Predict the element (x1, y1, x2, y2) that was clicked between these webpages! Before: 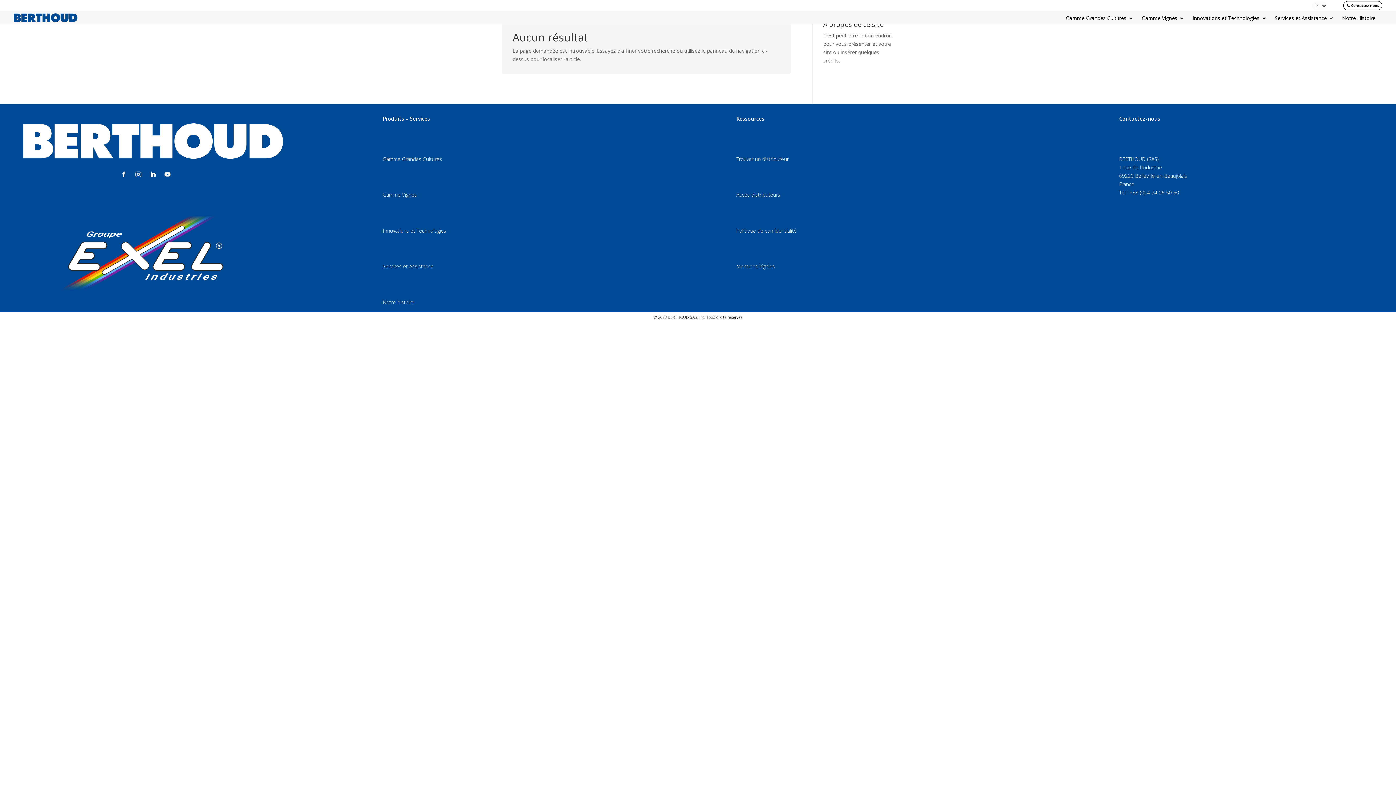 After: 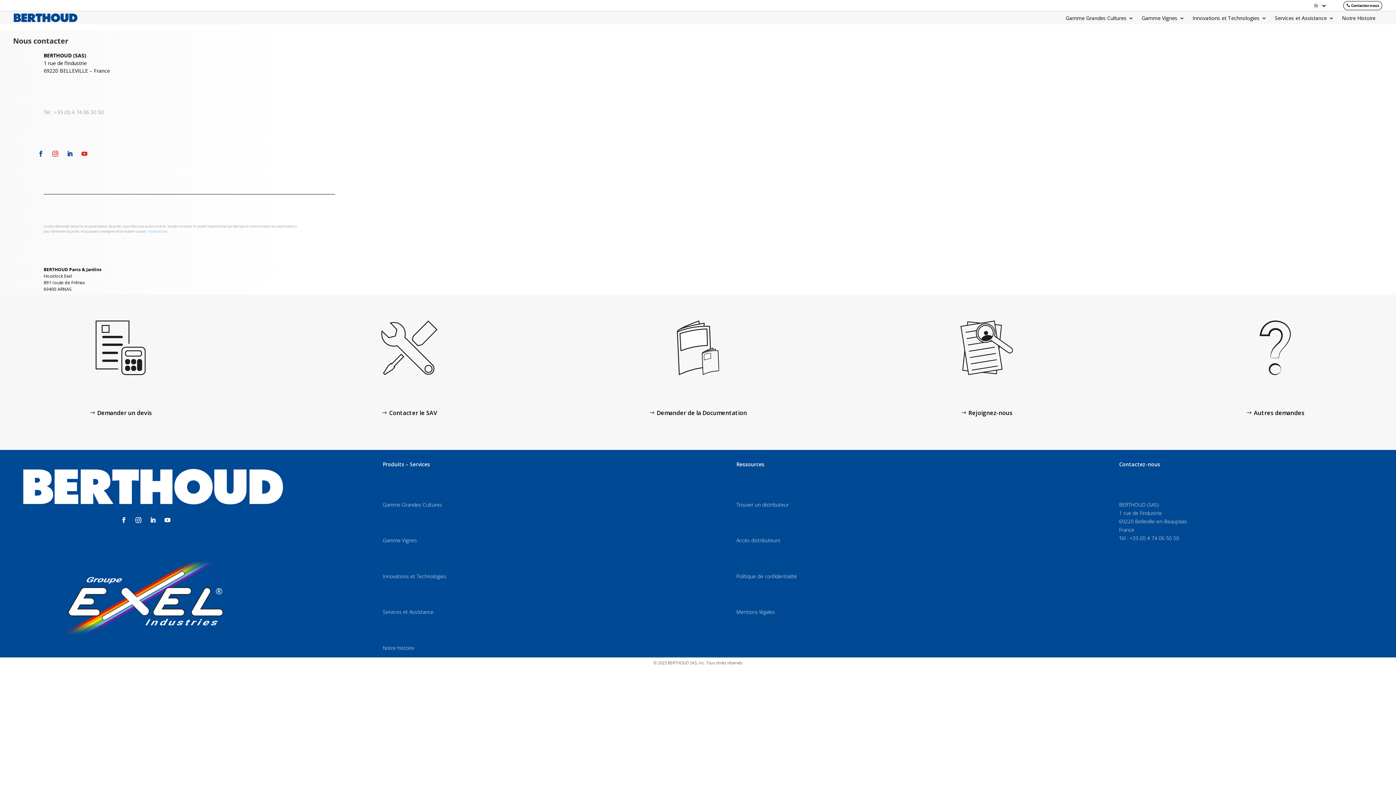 Action: bbox: (1343, 1, 1382, 10) label: Contactez-nous